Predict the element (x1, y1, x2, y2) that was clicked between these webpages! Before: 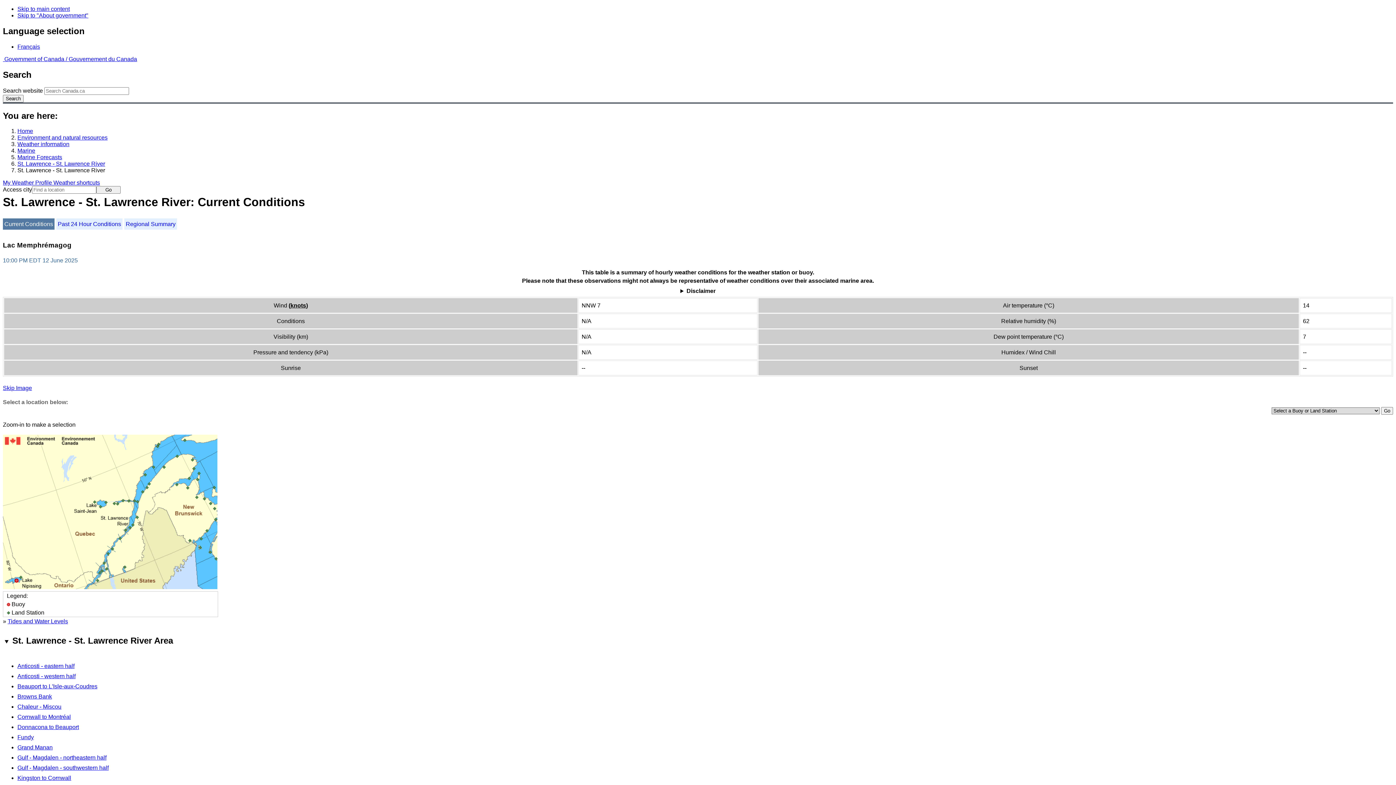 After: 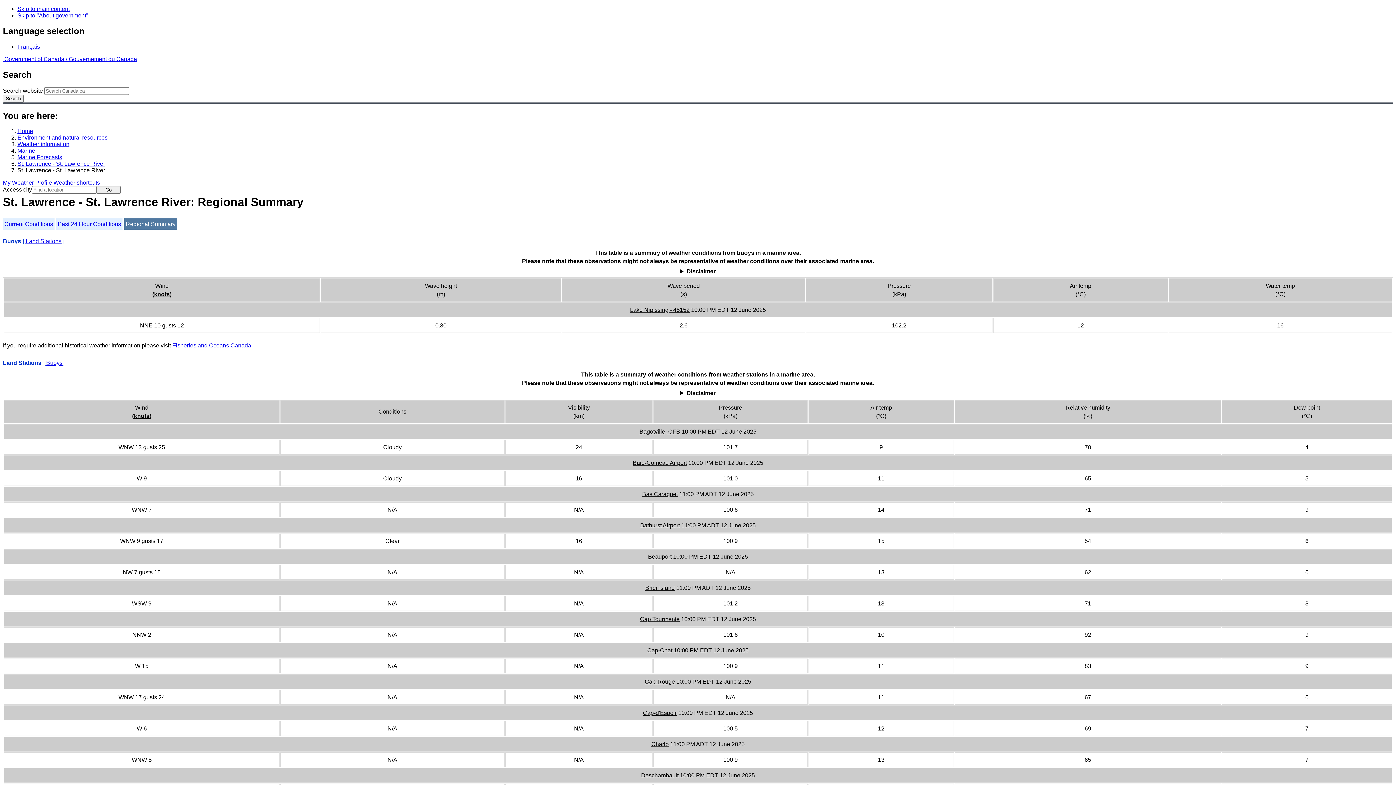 Action: label: Regional Summary bbox: (124, 218, 177, 229)